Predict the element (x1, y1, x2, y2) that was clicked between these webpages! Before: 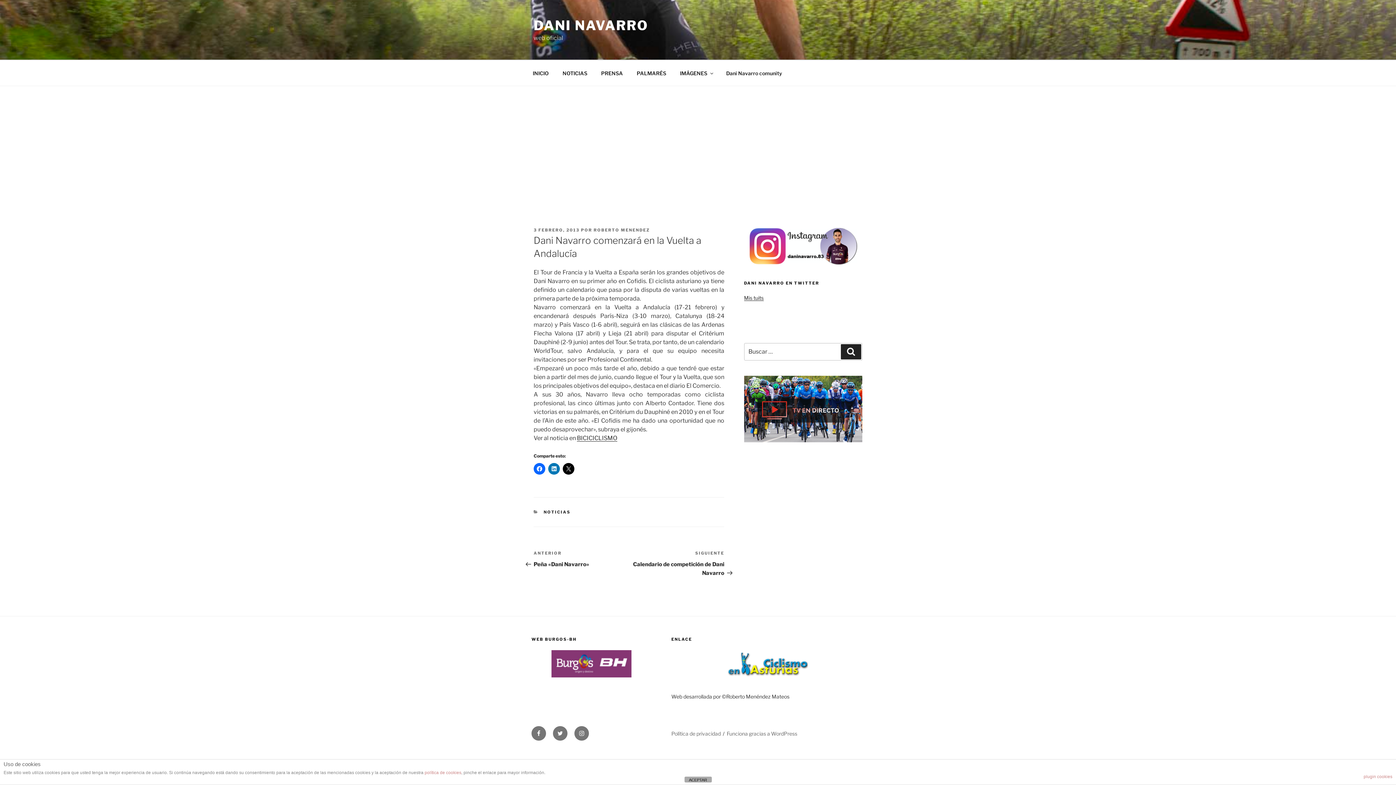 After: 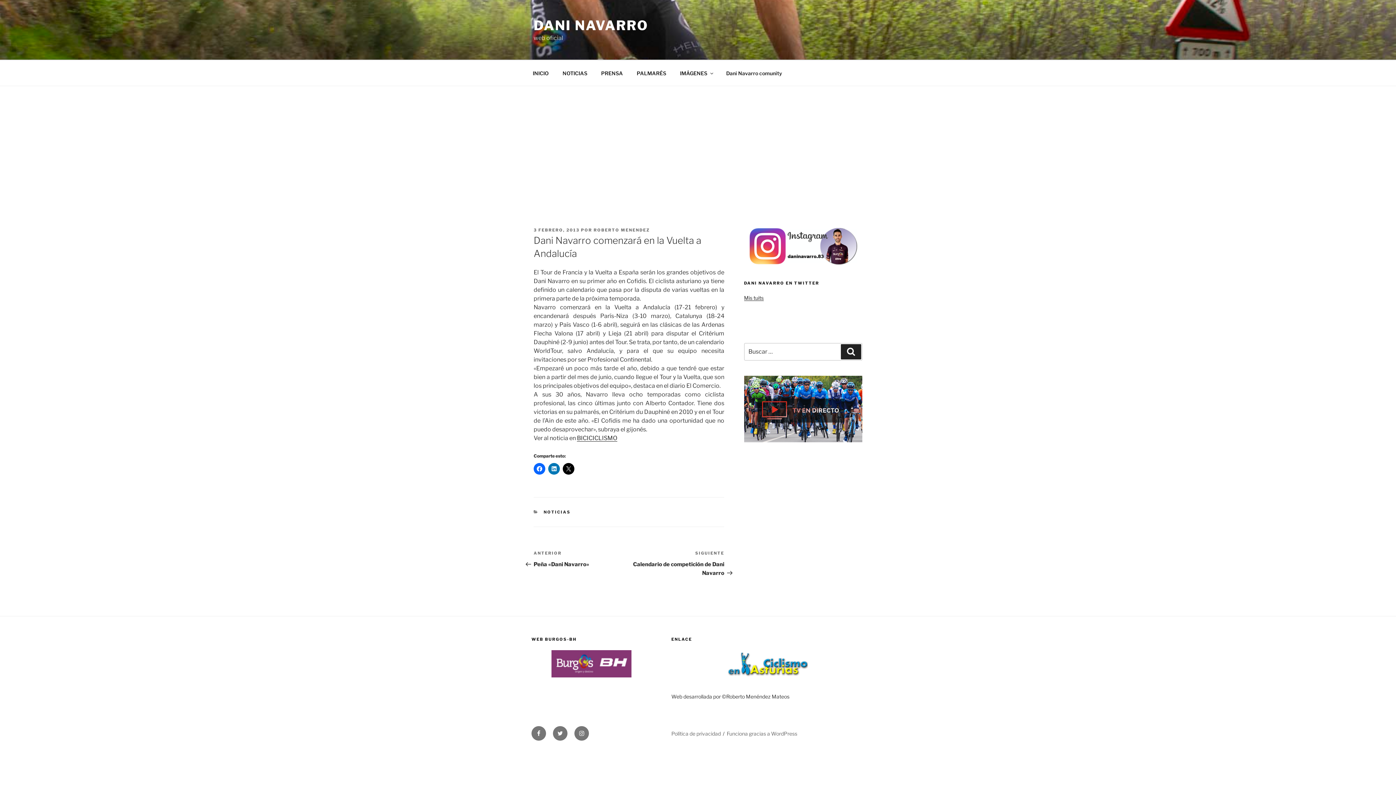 Action: bbox: (684, 777, 711, 782) label: ACEPTAR